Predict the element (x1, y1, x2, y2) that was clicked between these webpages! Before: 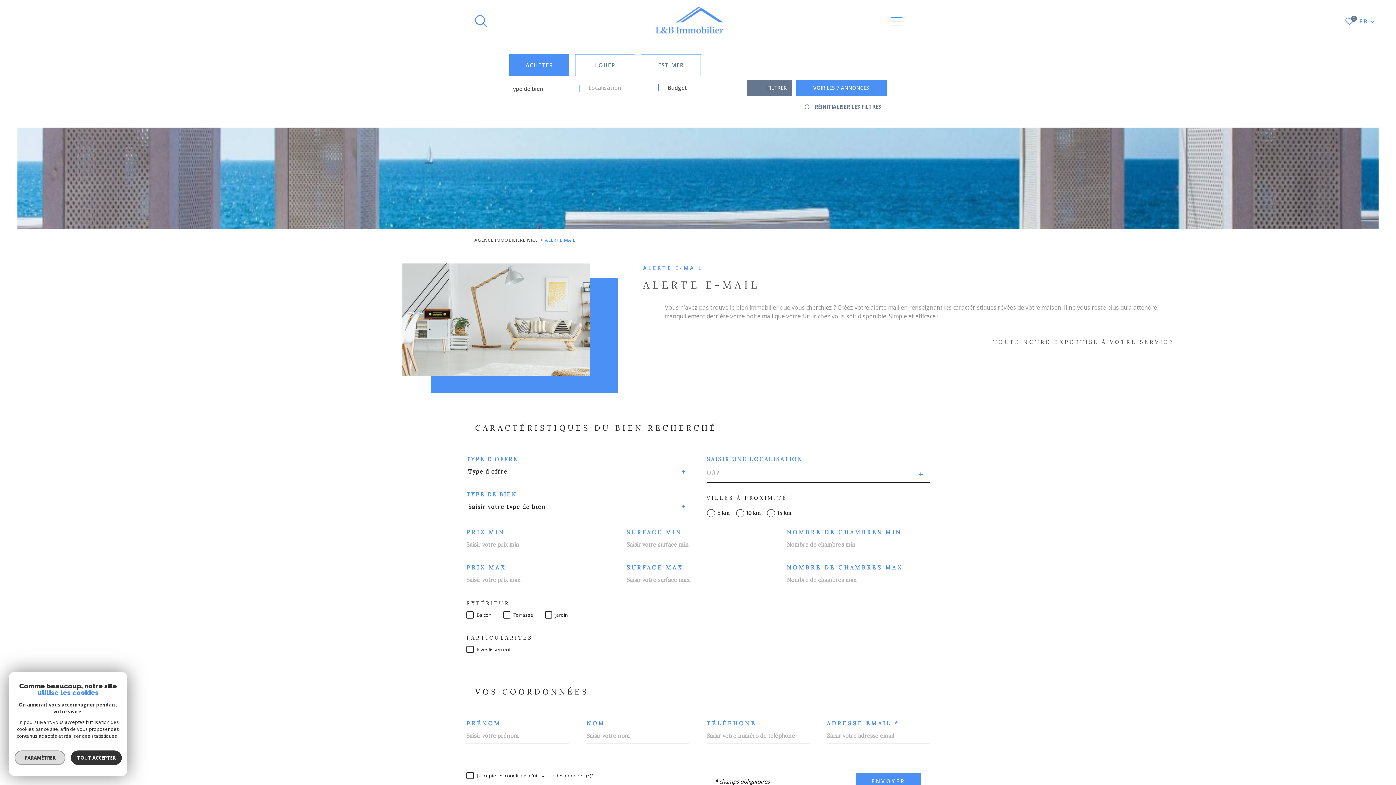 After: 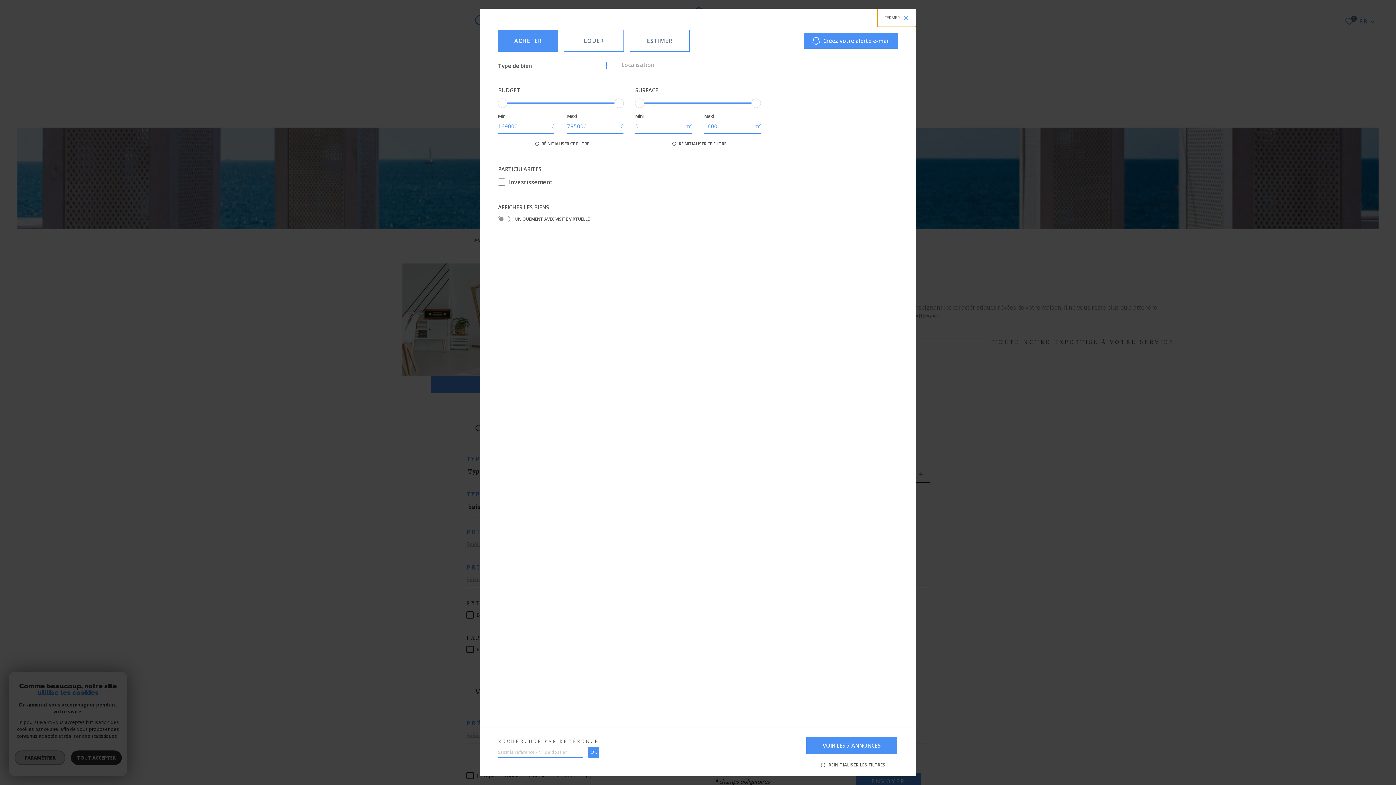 Action: bbox: (746, 79, 792, 96) label: Ouvrir le formulaire de recherche